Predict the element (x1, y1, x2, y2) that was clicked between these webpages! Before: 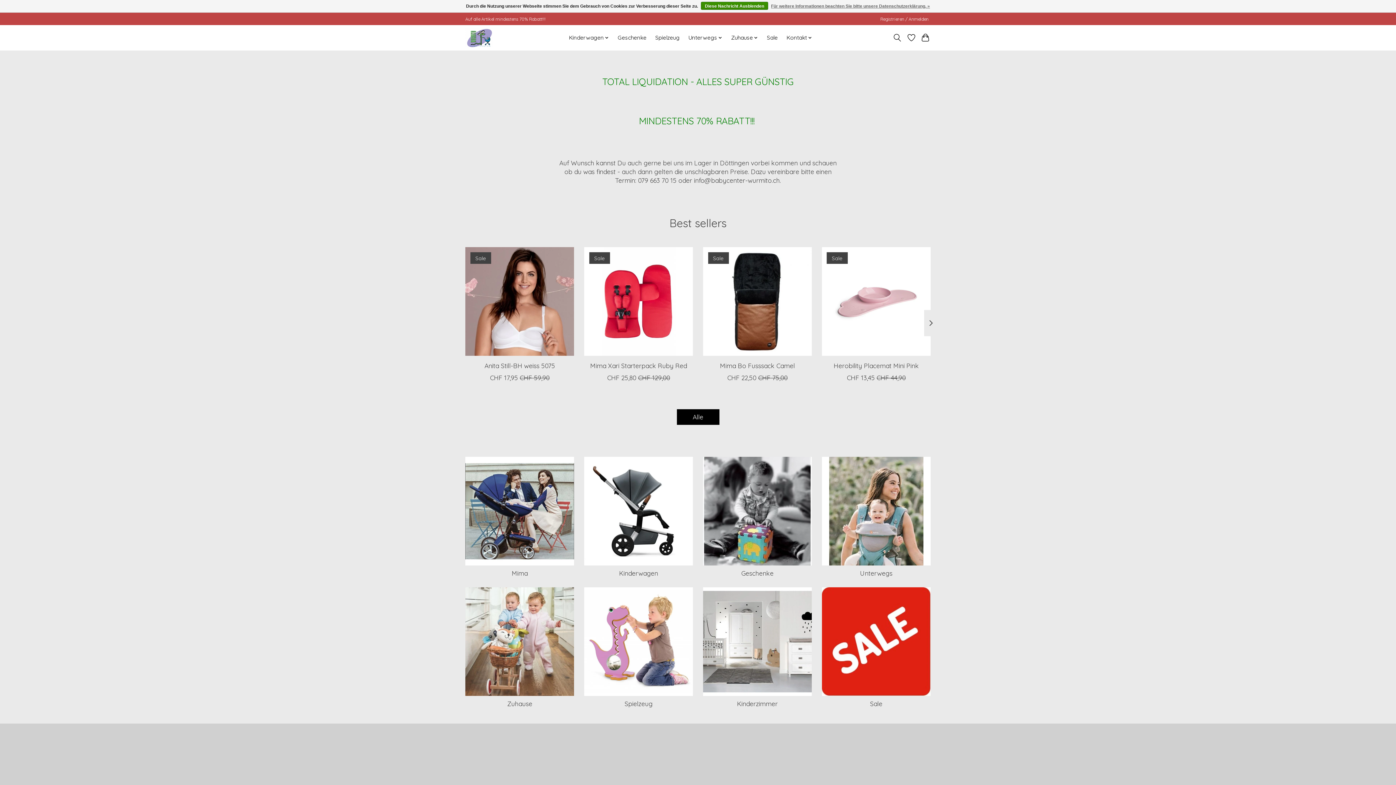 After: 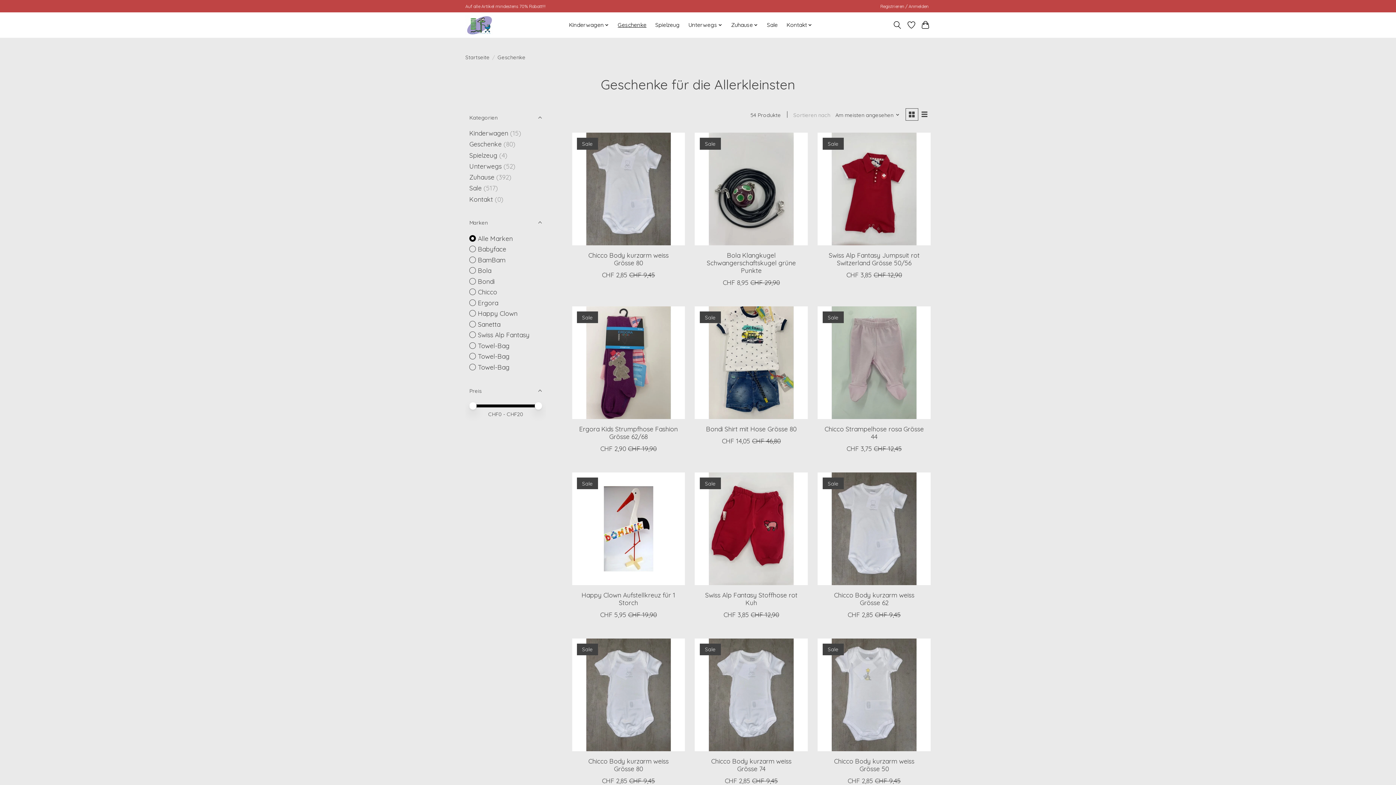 Action: bbox: (615, 32, 649, 42) label: Geschenke